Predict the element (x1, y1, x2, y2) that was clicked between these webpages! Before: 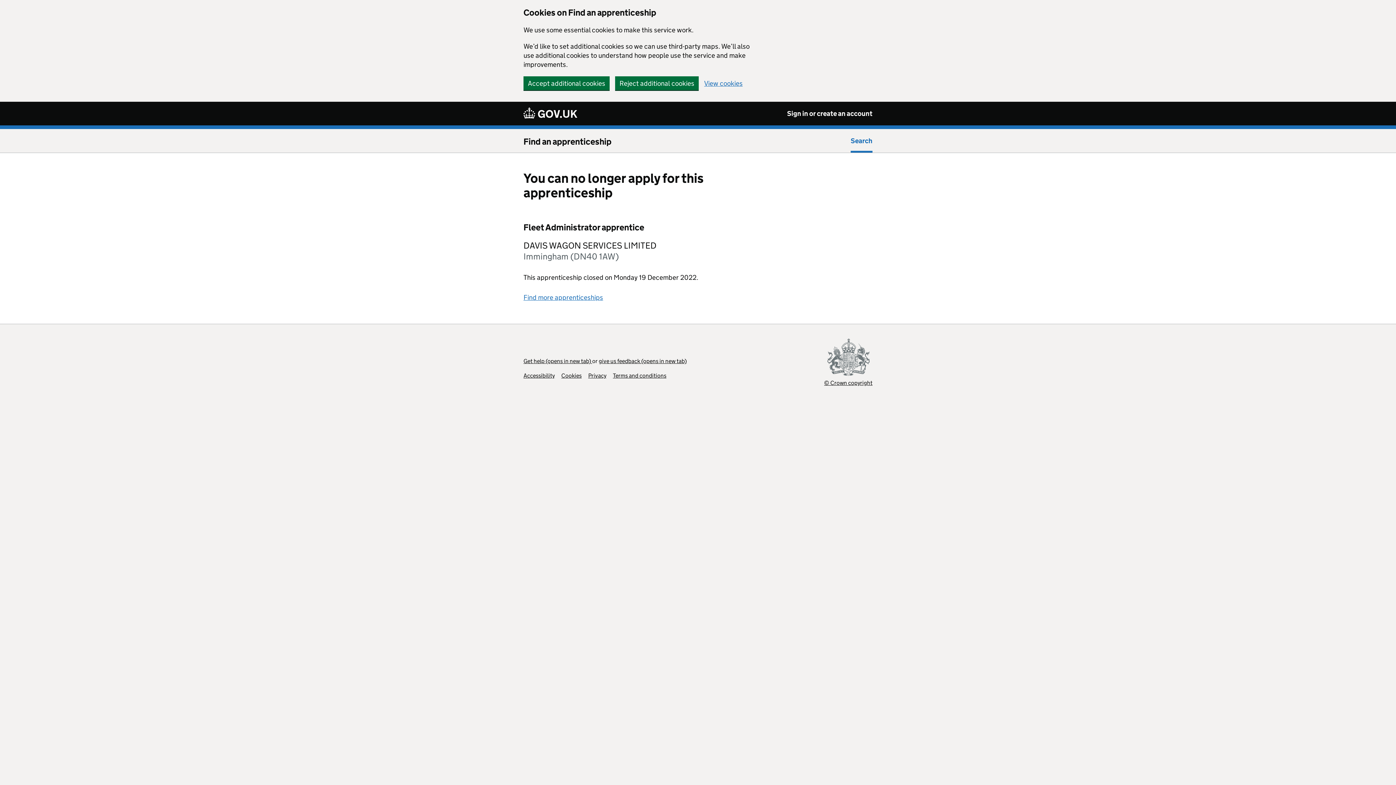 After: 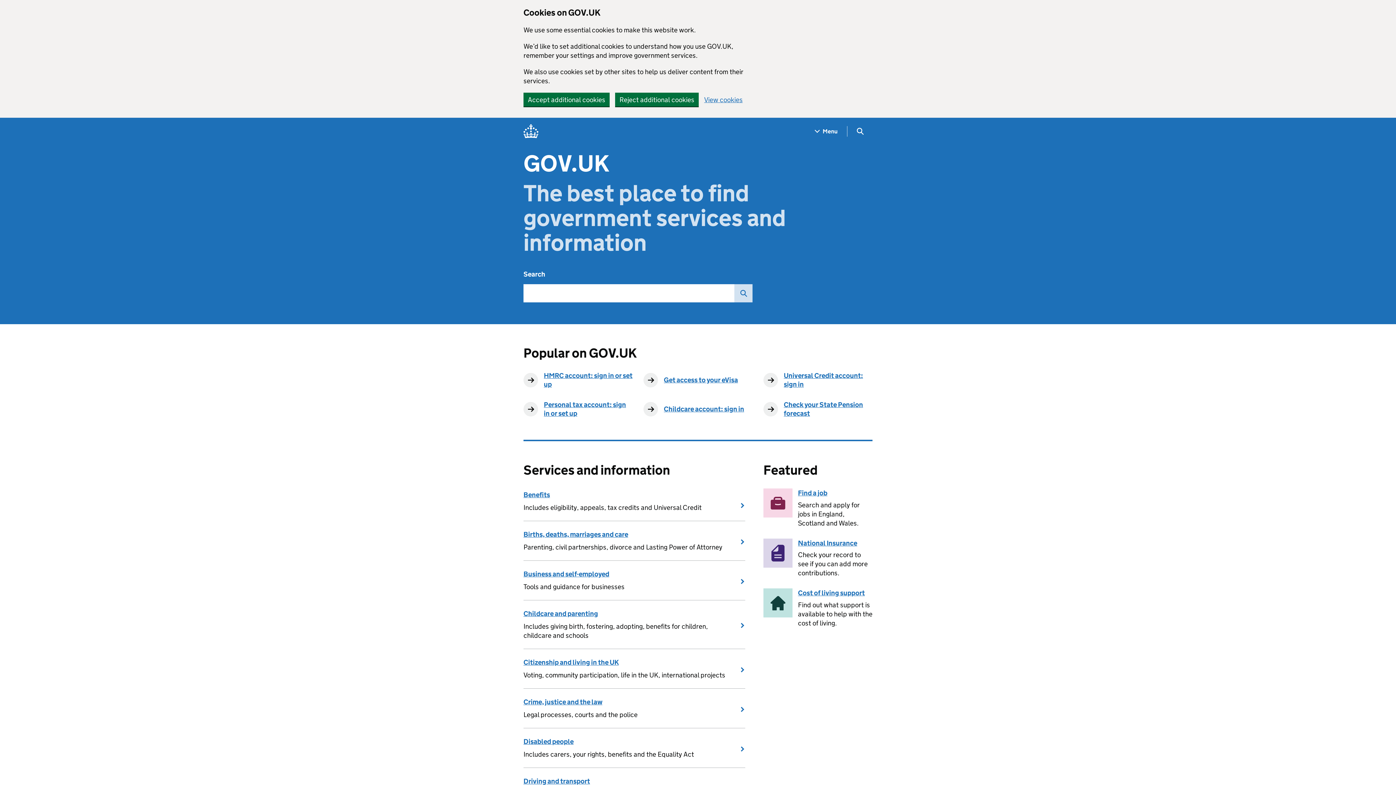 Action: bbox: (523, 106, 577, 120)